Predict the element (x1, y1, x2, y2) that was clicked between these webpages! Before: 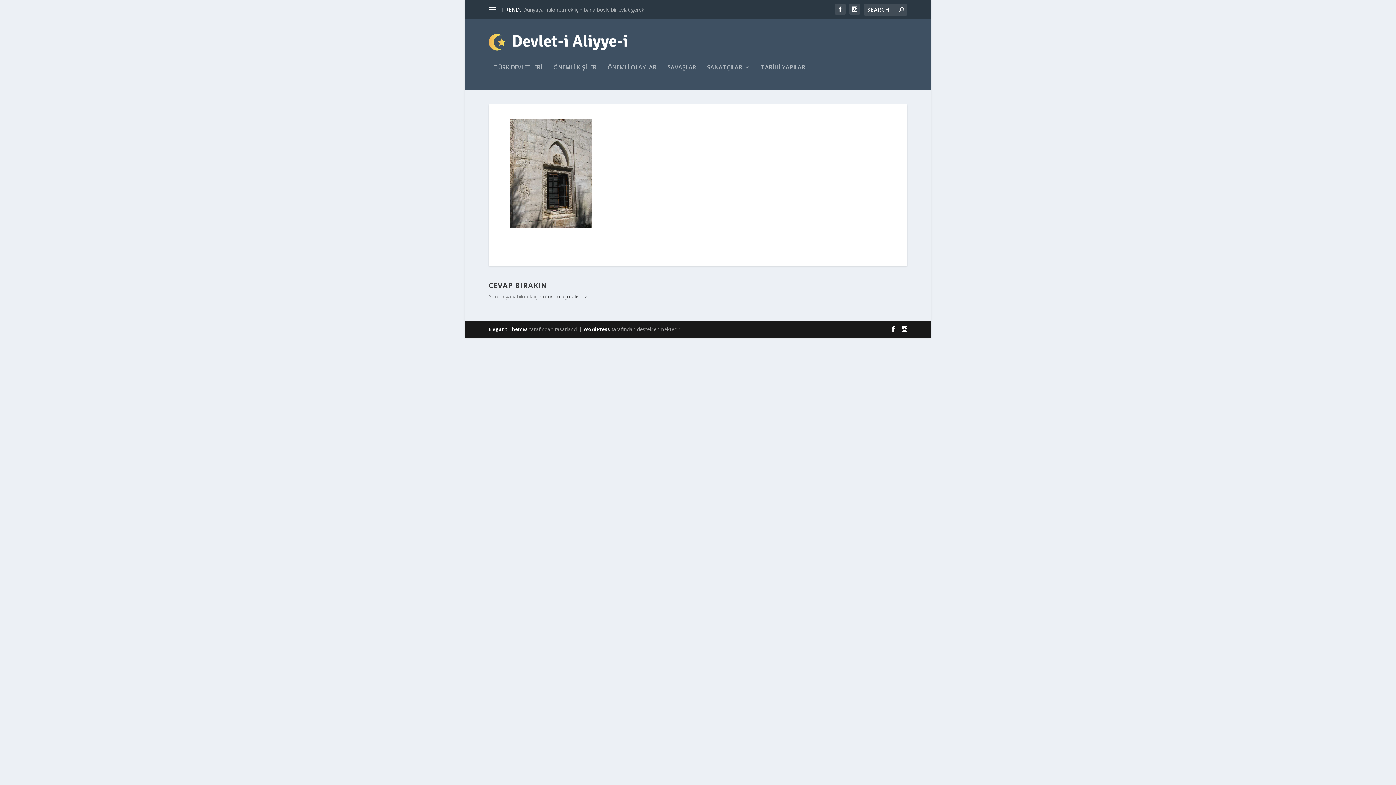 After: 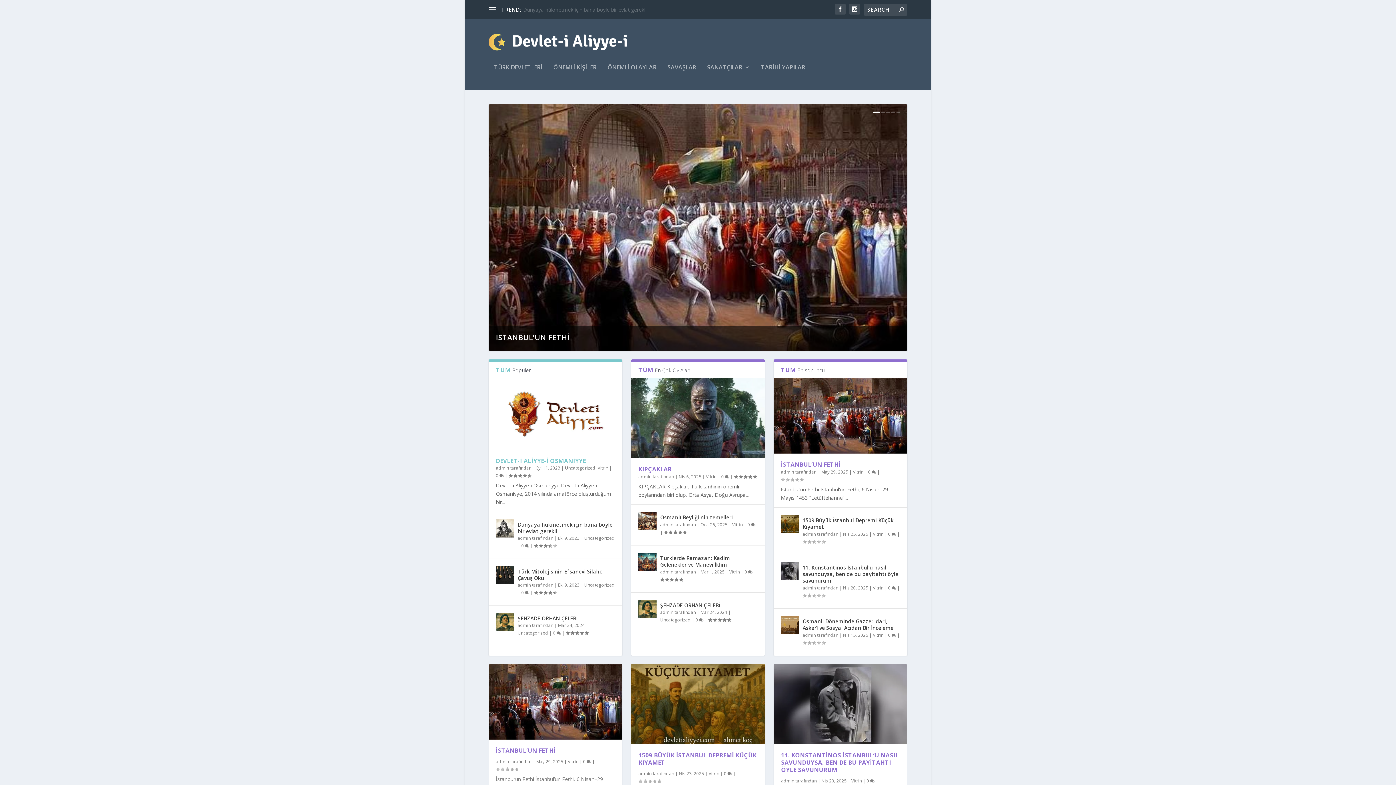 Action: bbox: (488, 30, 629, 53)